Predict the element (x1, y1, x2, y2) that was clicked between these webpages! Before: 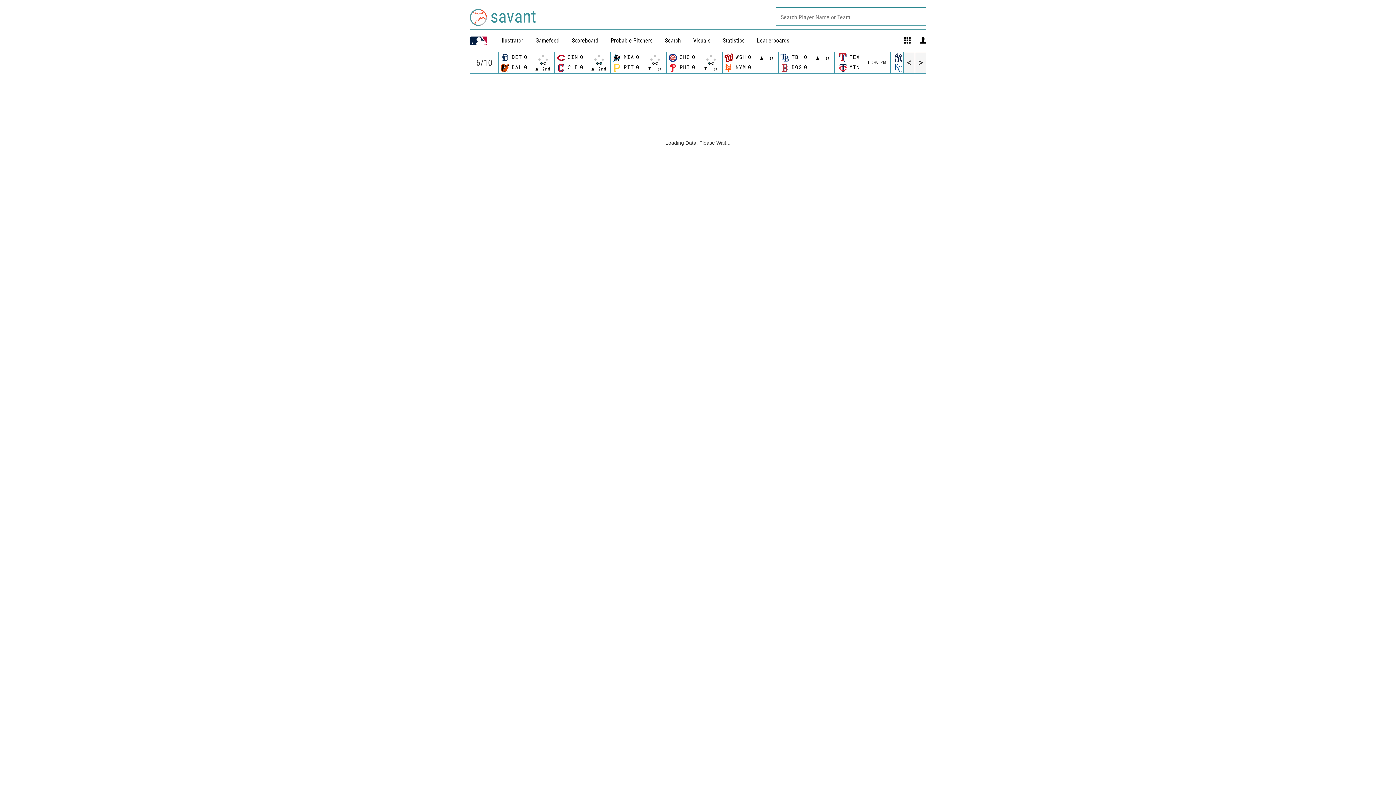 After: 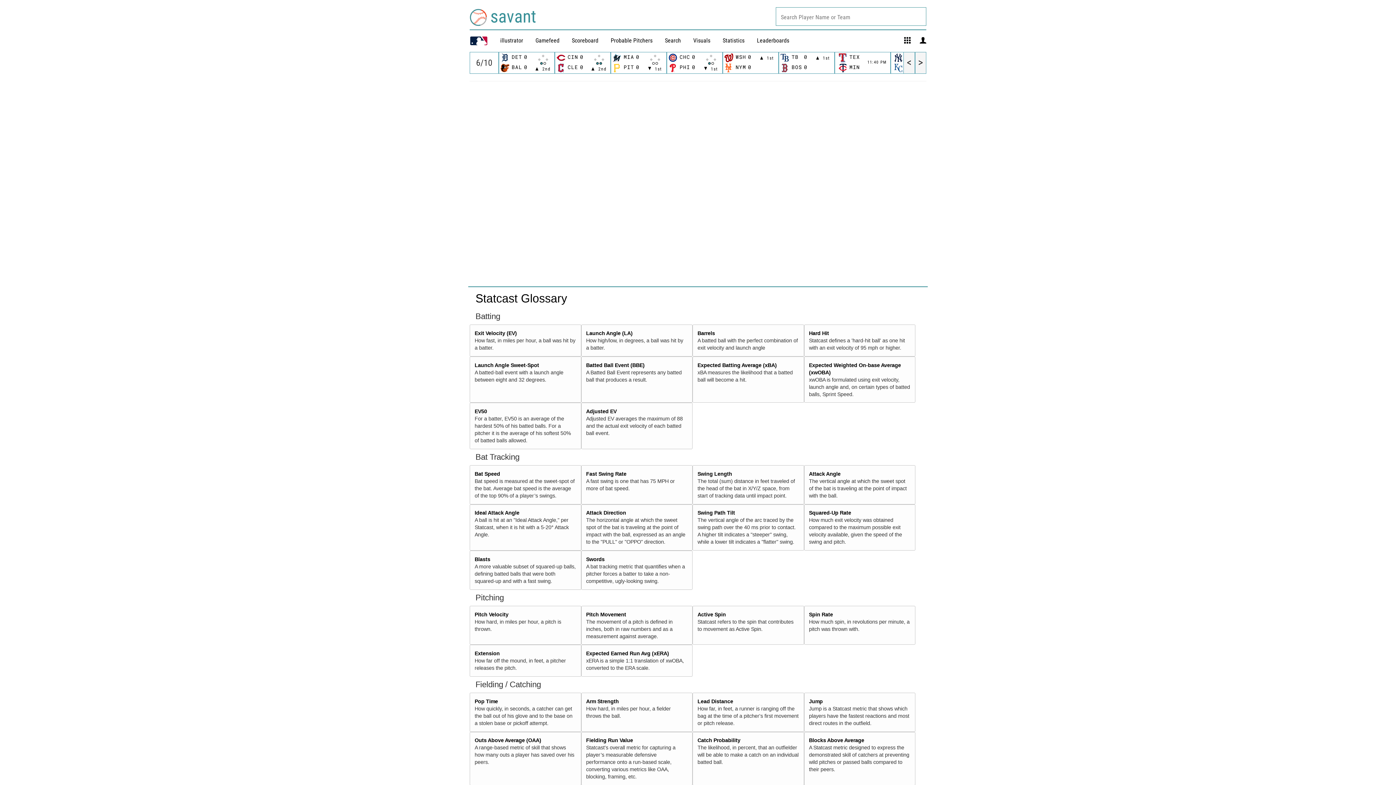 Action: label: illustrator bbox: (500, 37, 523, 44)